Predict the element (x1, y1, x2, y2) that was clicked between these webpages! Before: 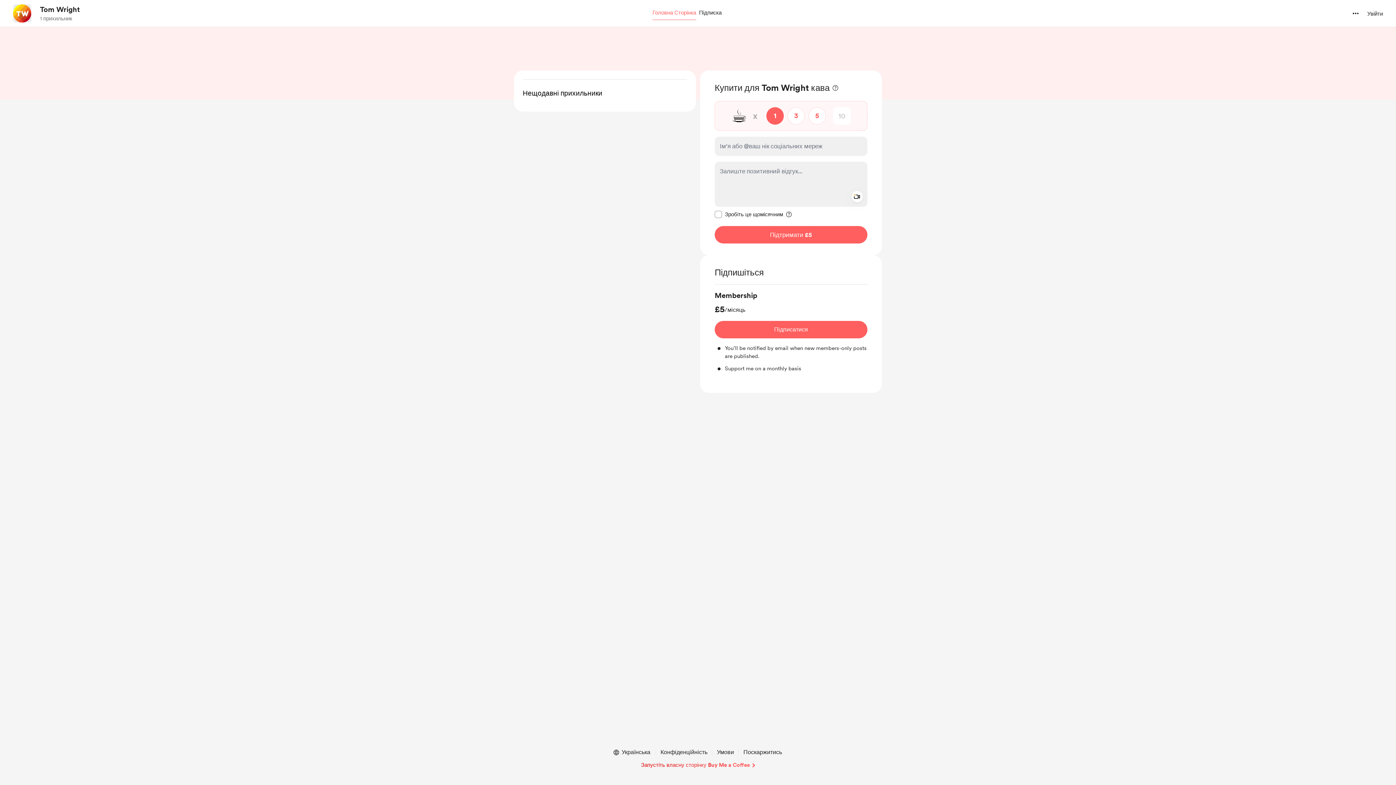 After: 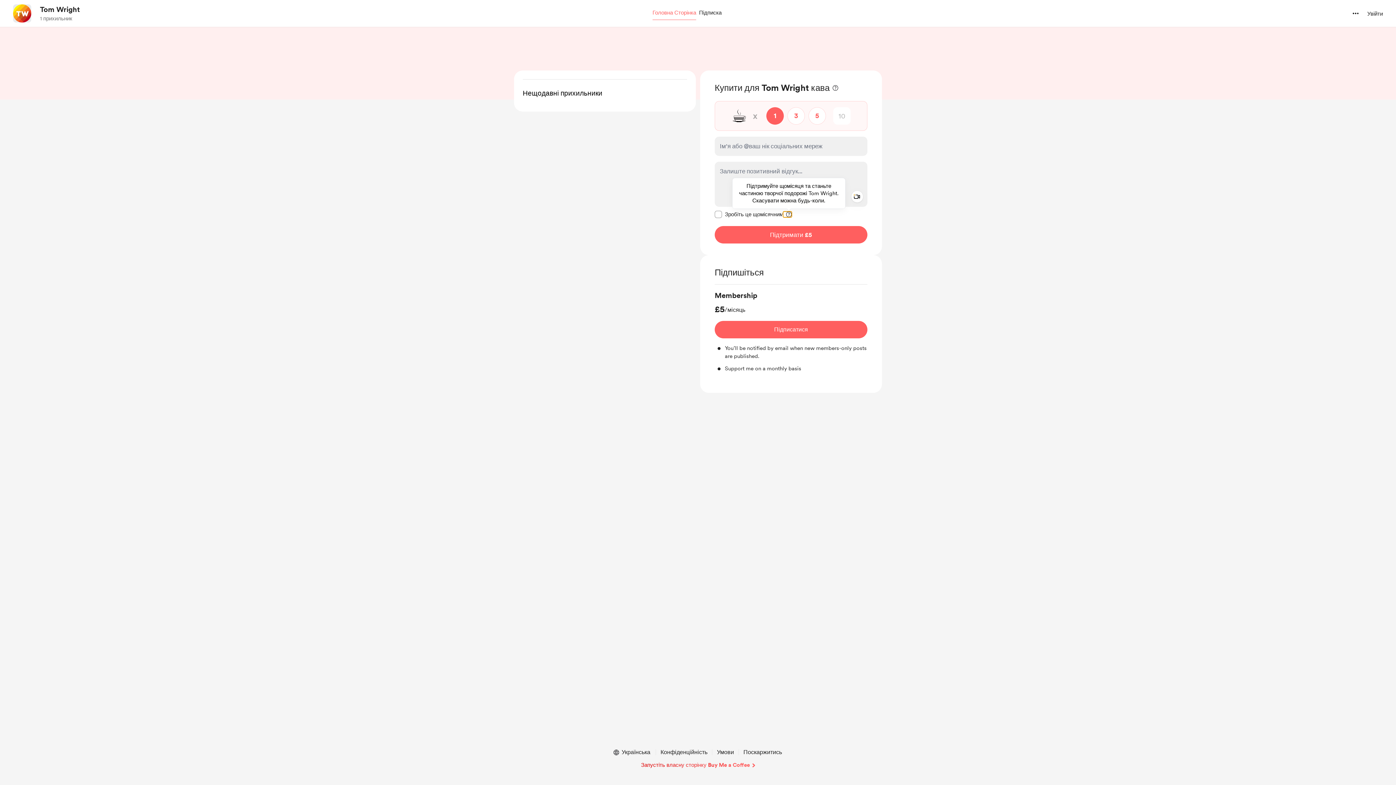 Action: bbox: (783, 211, 792, 217) label: Інформація підказки: 